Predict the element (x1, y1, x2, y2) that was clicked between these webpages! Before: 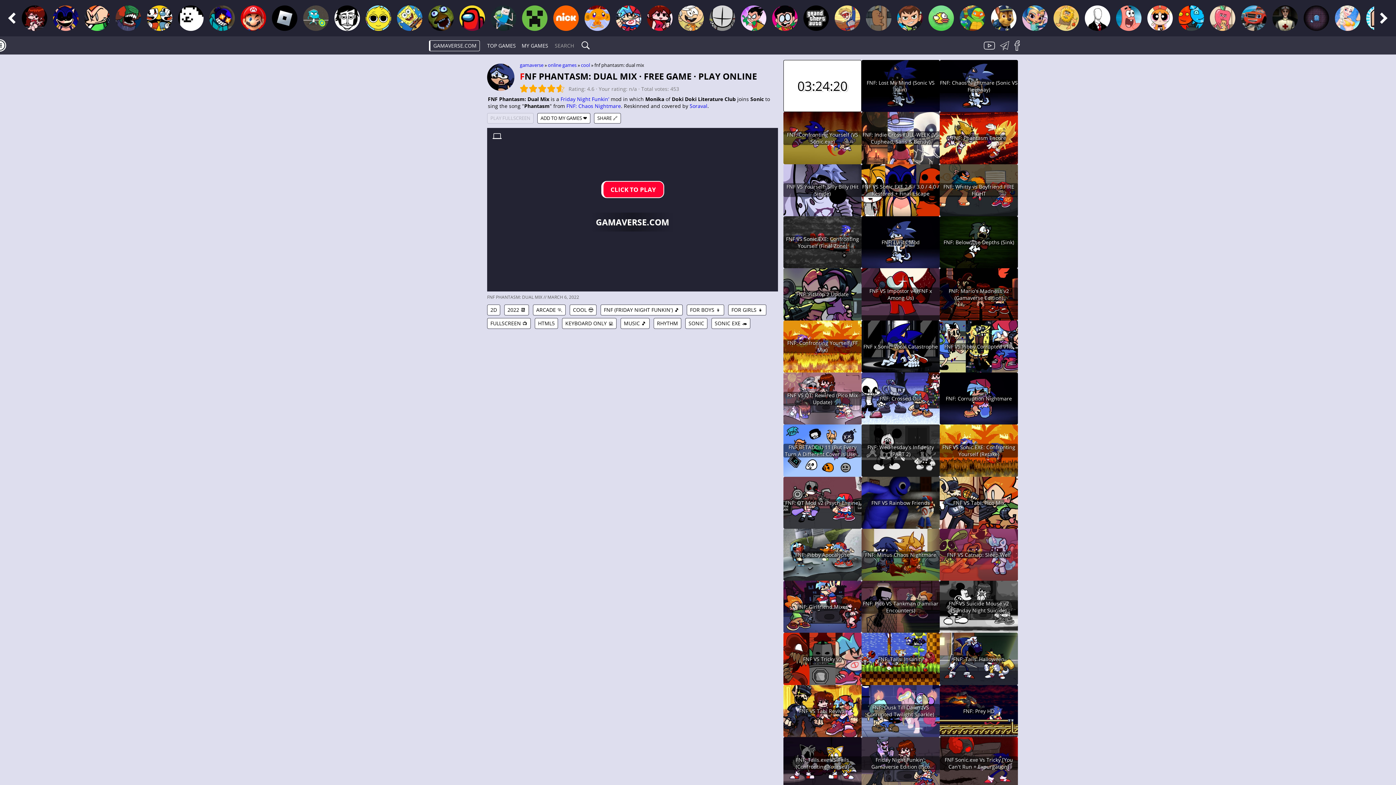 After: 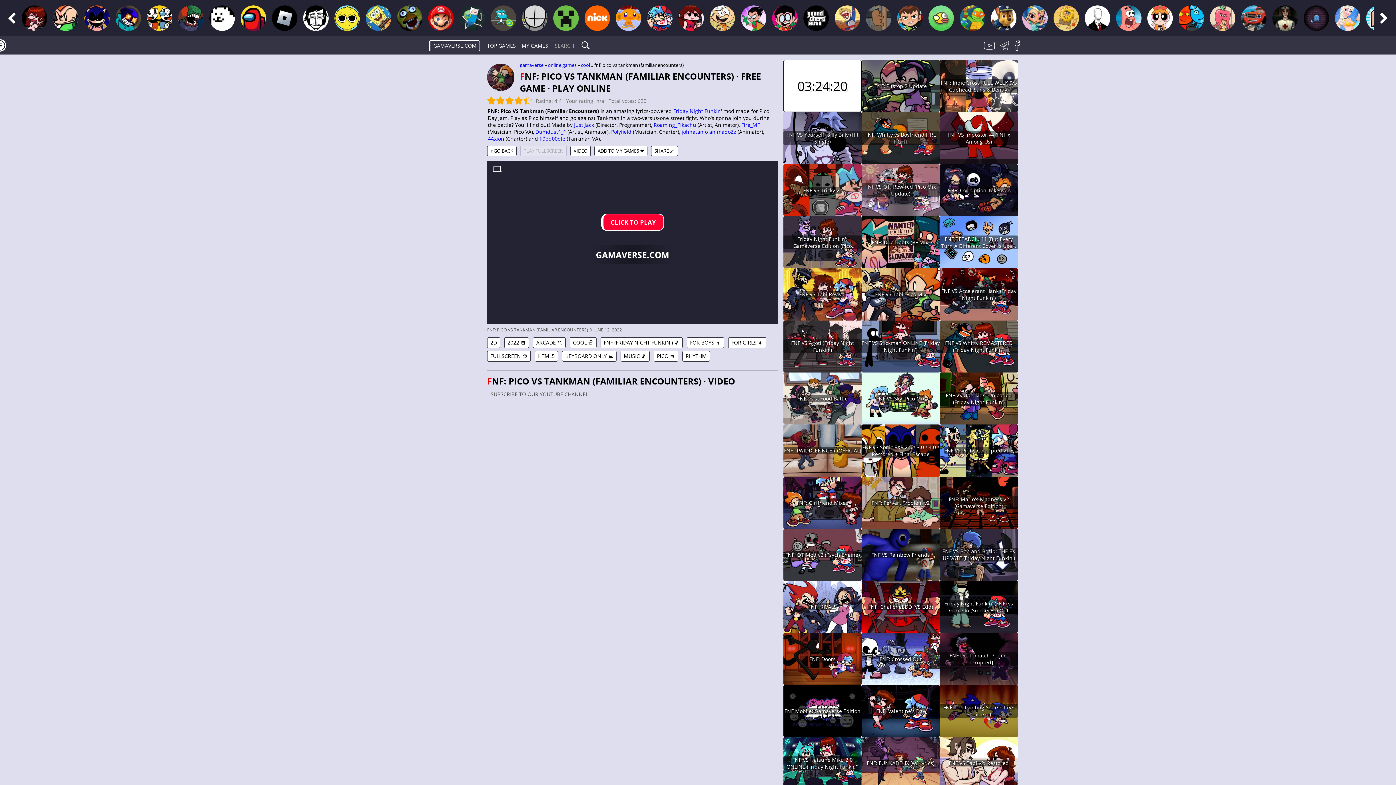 Action: label: FNF: Pico VS Tankman (Familiar Encounters) bbox: (861, 581, 939, 633)